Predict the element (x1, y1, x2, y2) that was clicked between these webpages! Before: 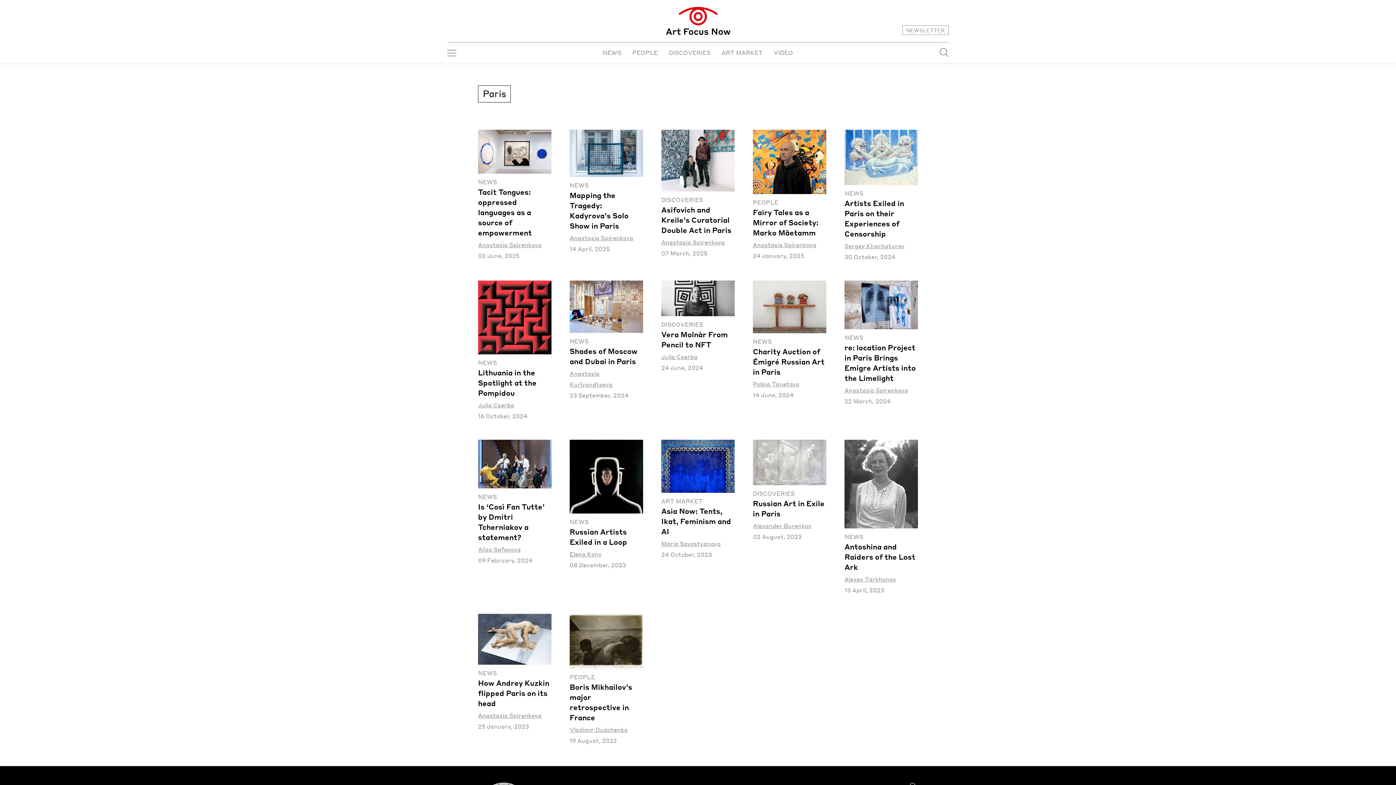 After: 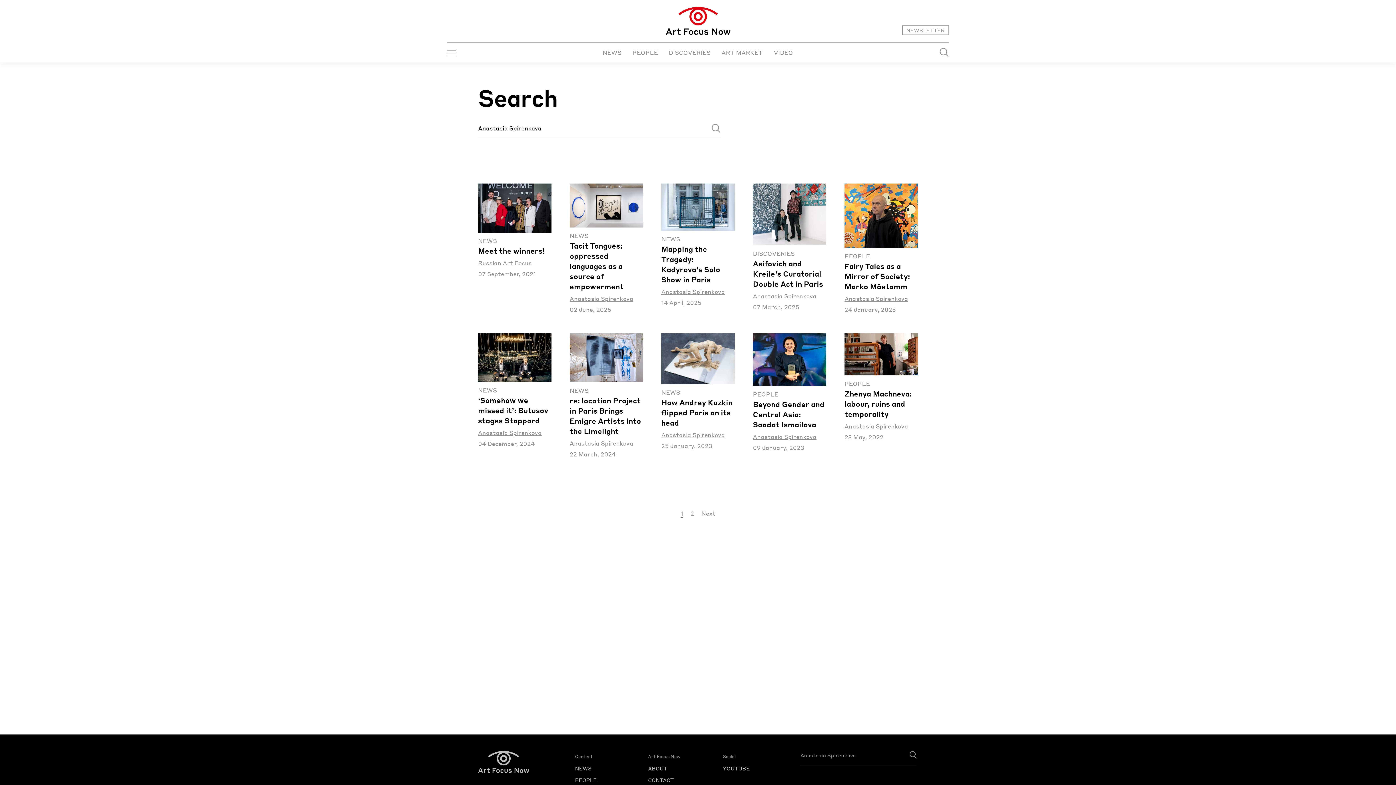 Action: bbox: (753, 239, 816, 250) label: Anastasia Spirenkova